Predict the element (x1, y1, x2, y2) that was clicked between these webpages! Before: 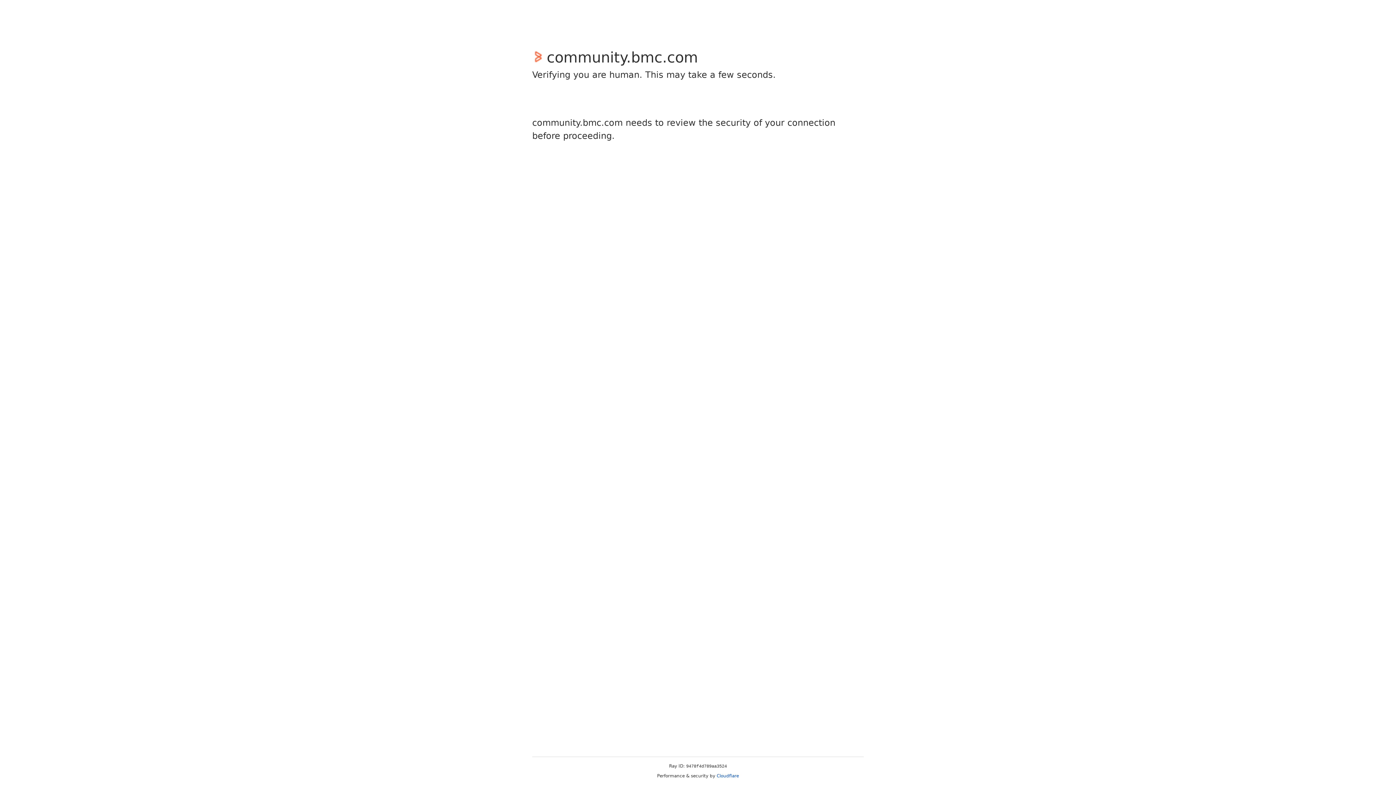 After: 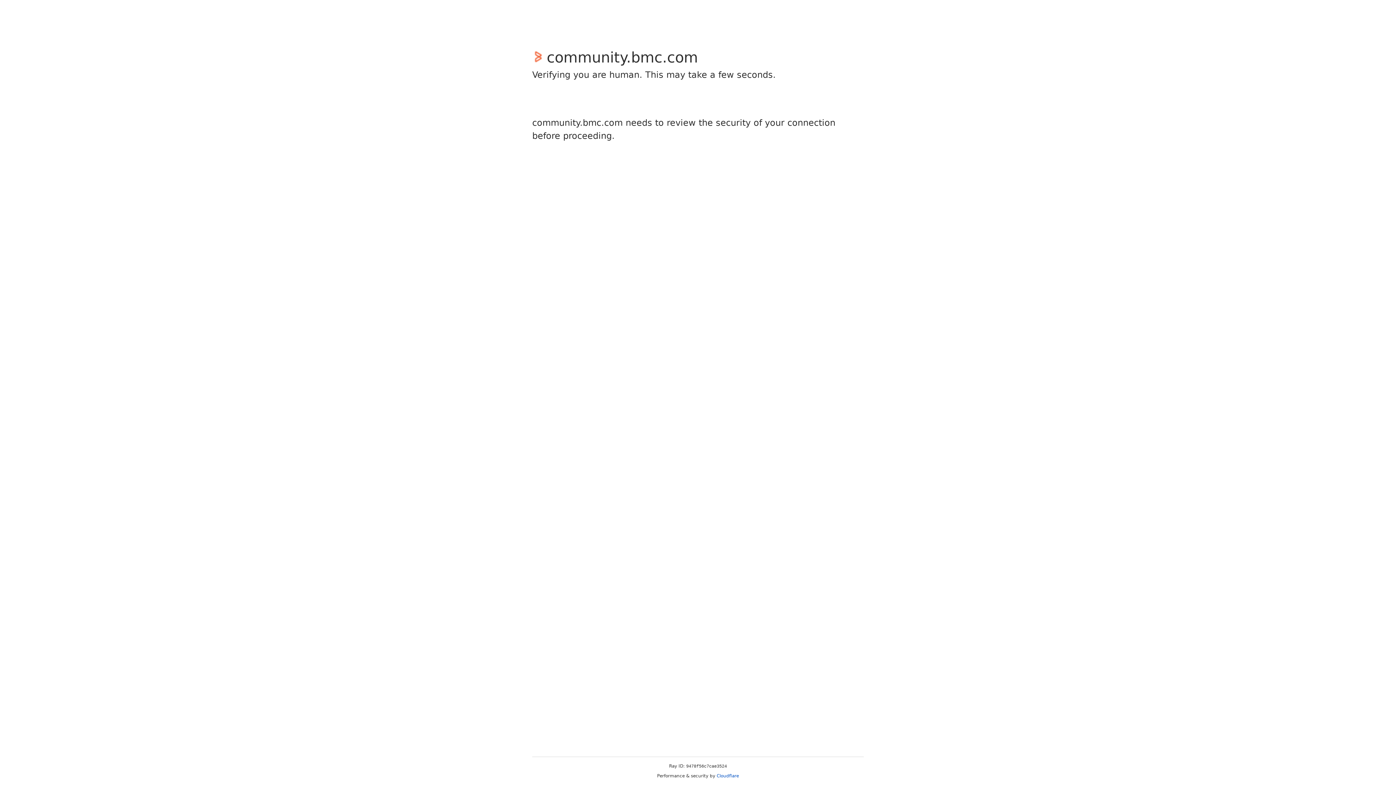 Action: bbox: (716, 773, 739, 778) label: Cloudflare